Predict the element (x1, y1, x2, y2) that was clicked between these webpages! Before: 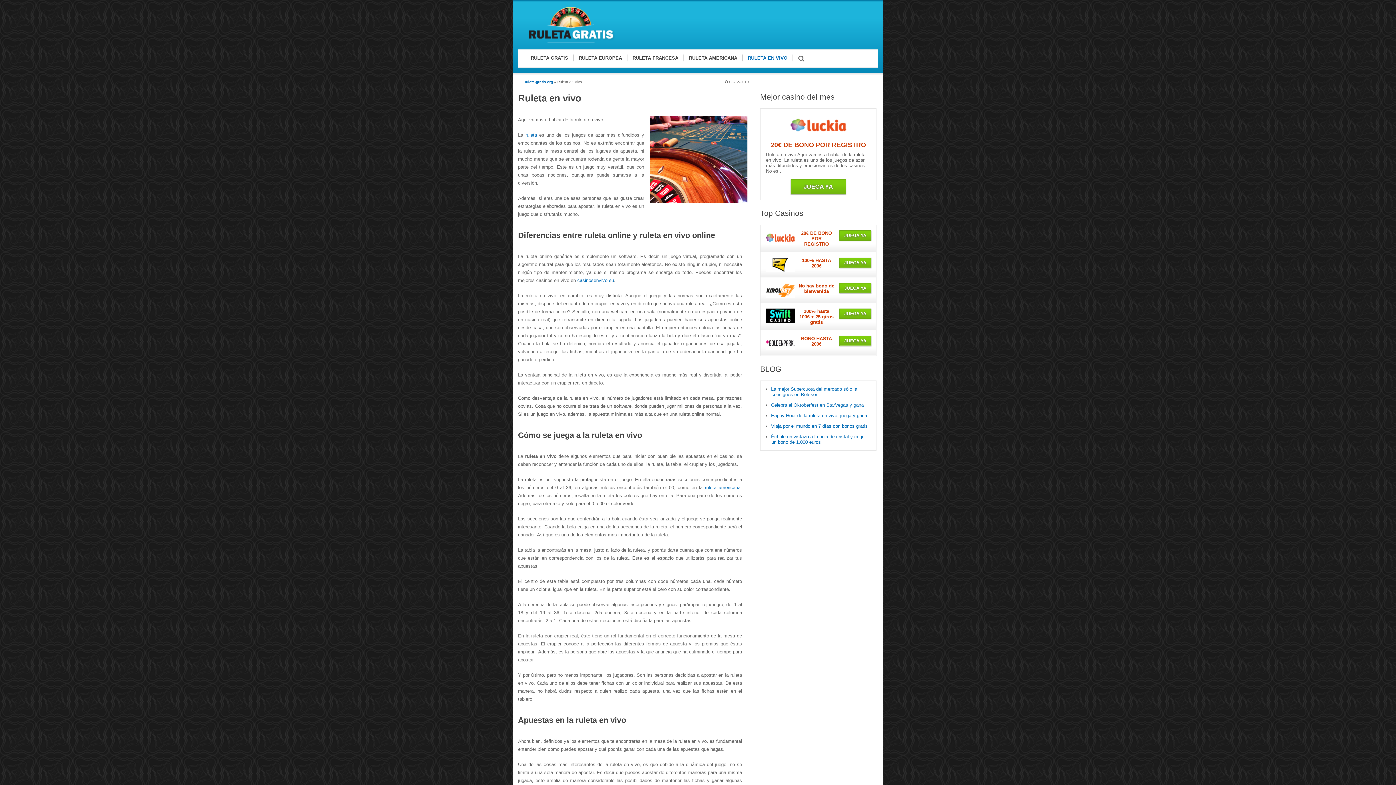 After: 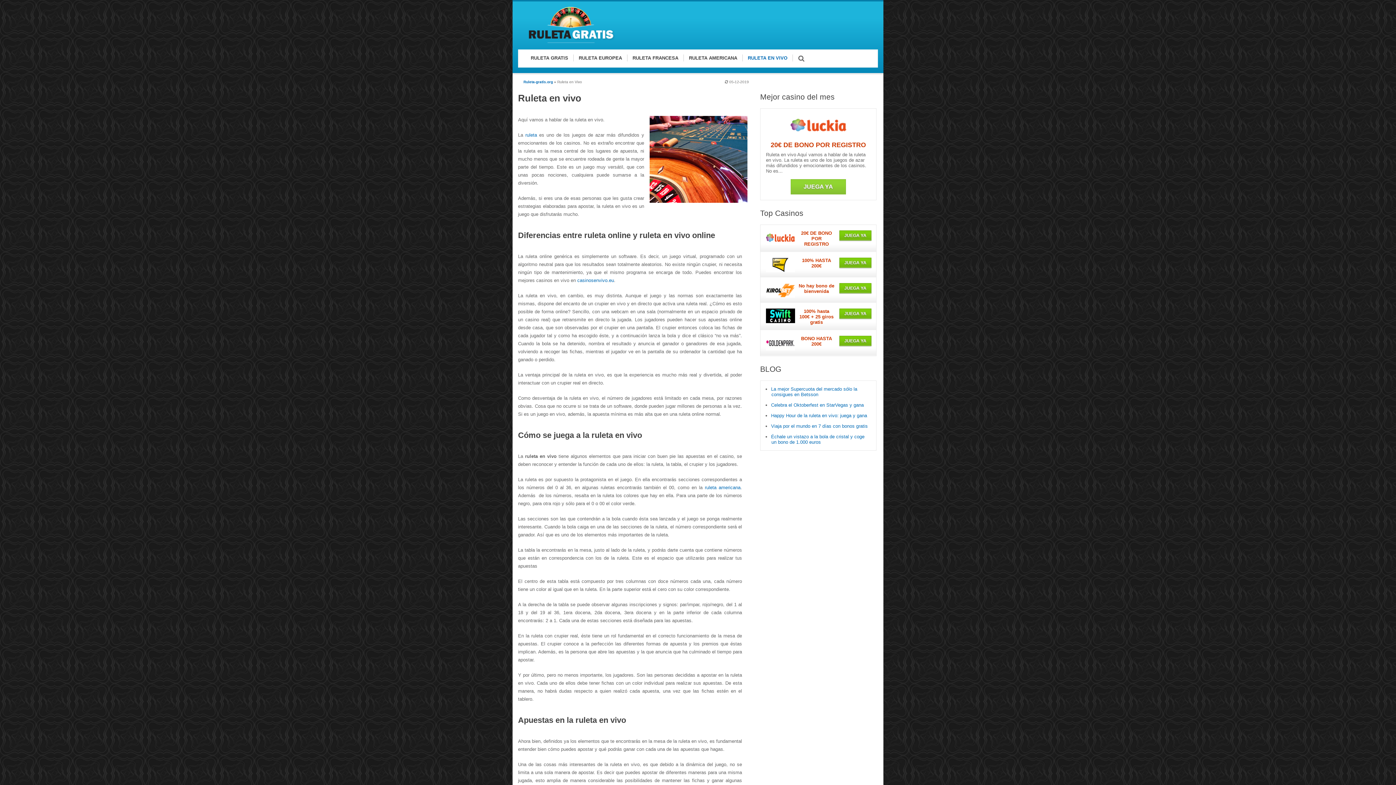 Action: label: JUEGA YA bbox: (790, 179, 846, 194)